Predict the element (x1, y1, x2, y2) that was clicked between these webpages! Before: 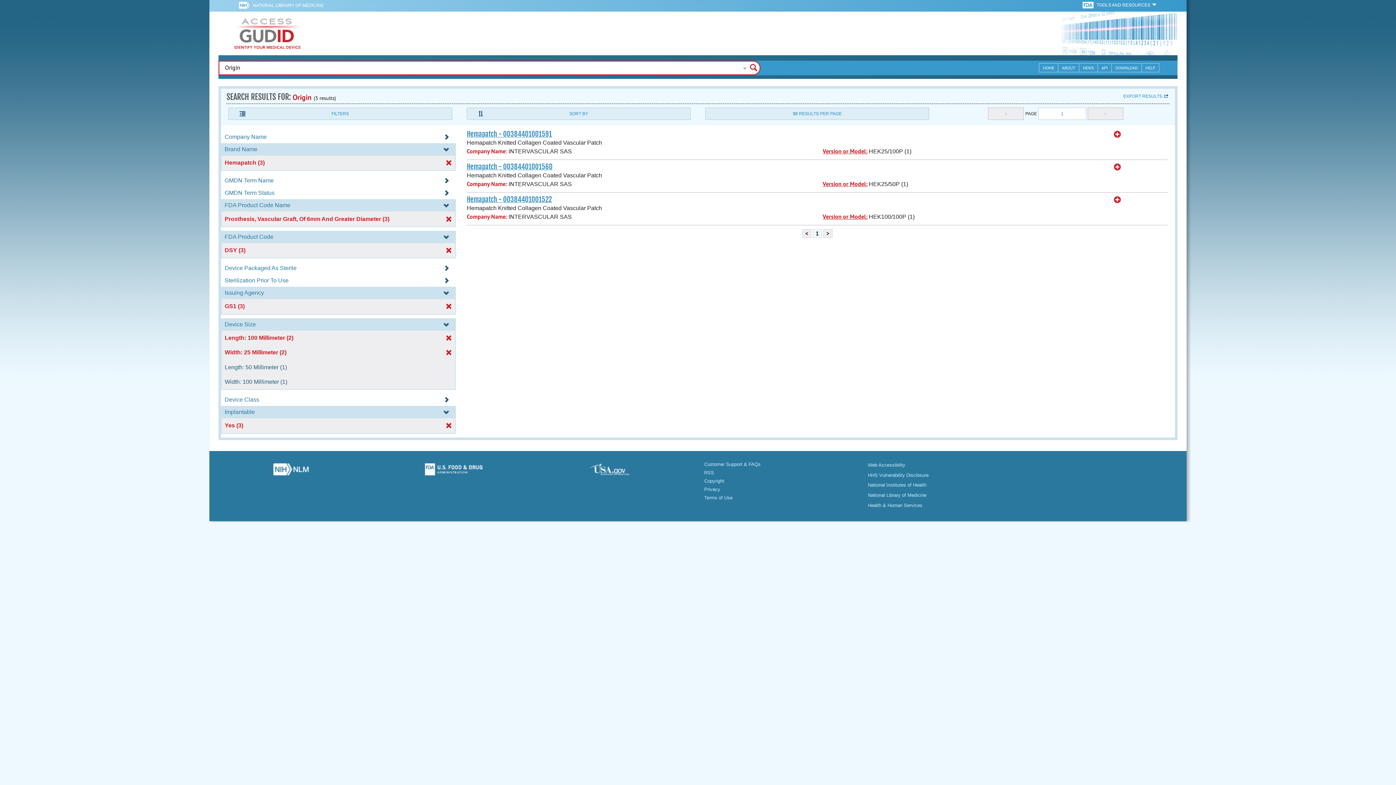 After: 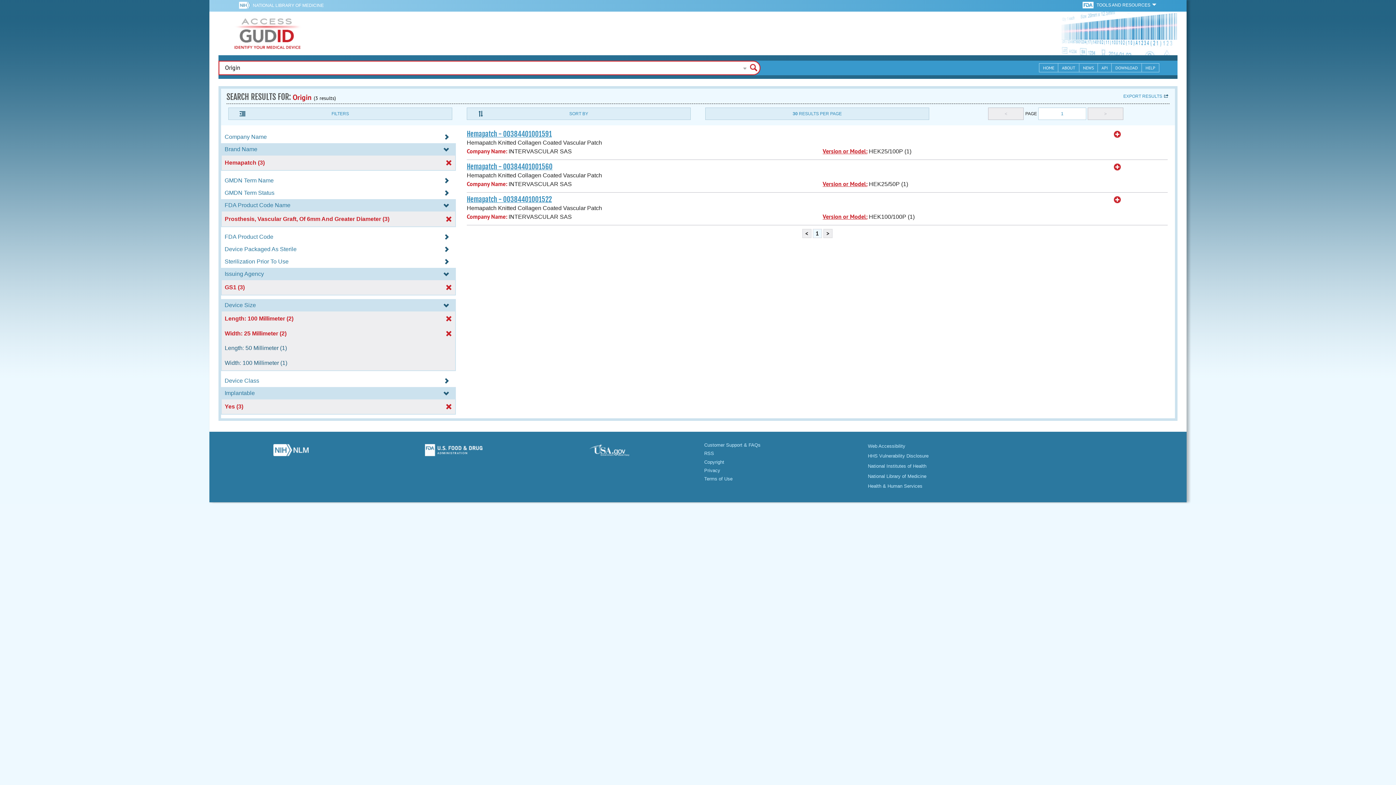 Action: label: DSY (3) bbox: (222, 247, 454, 253)